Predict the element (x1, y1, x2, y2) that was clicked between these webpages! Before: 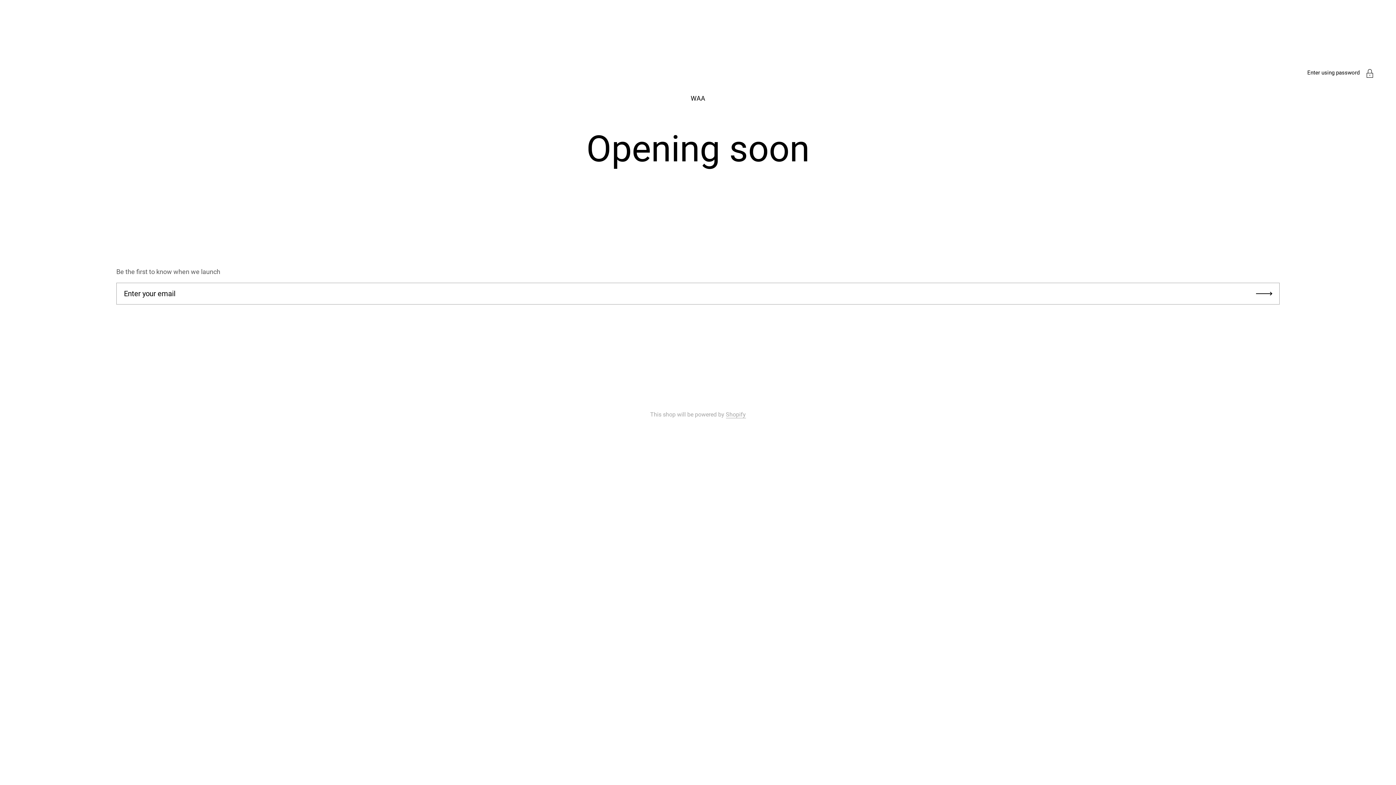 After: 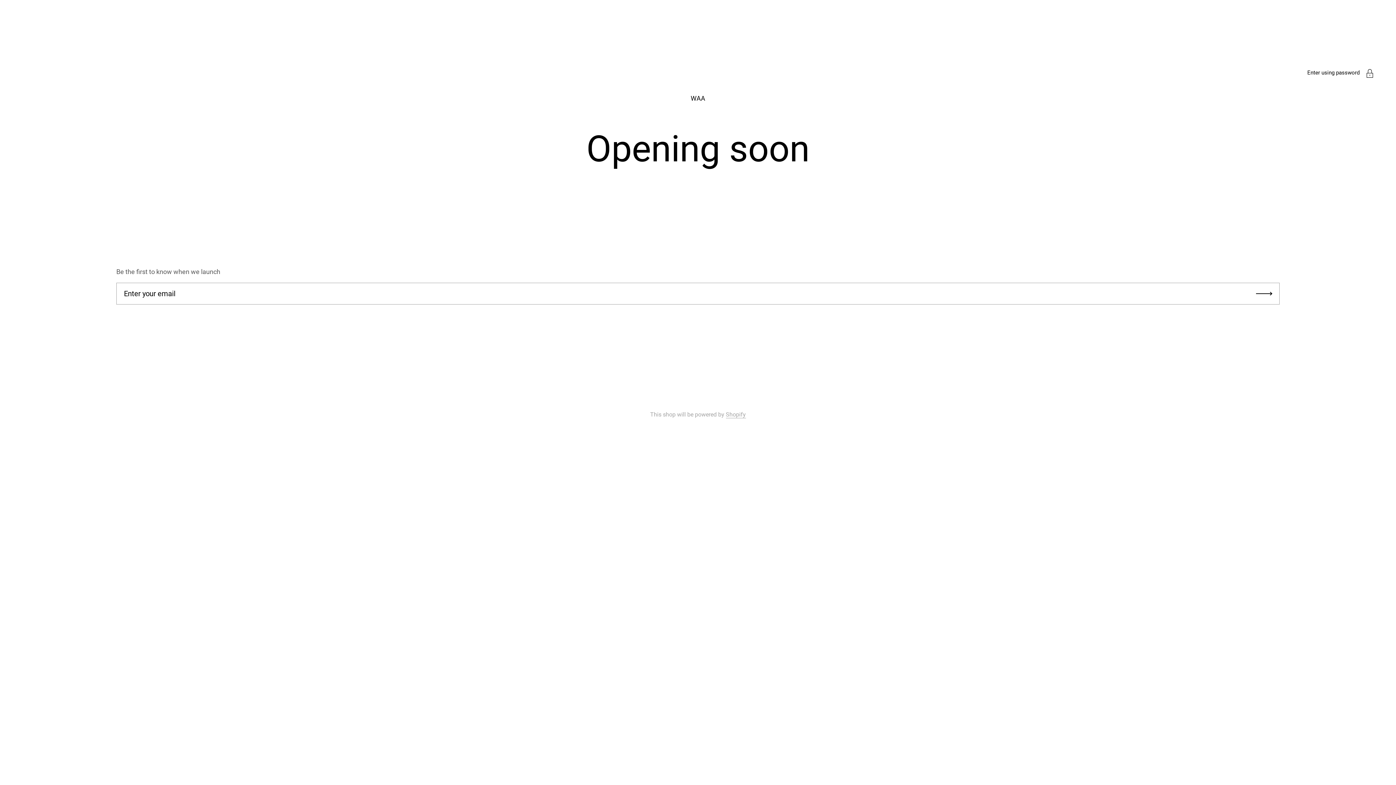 Action: bbox: (690, 94, 705, 102) label: WAA